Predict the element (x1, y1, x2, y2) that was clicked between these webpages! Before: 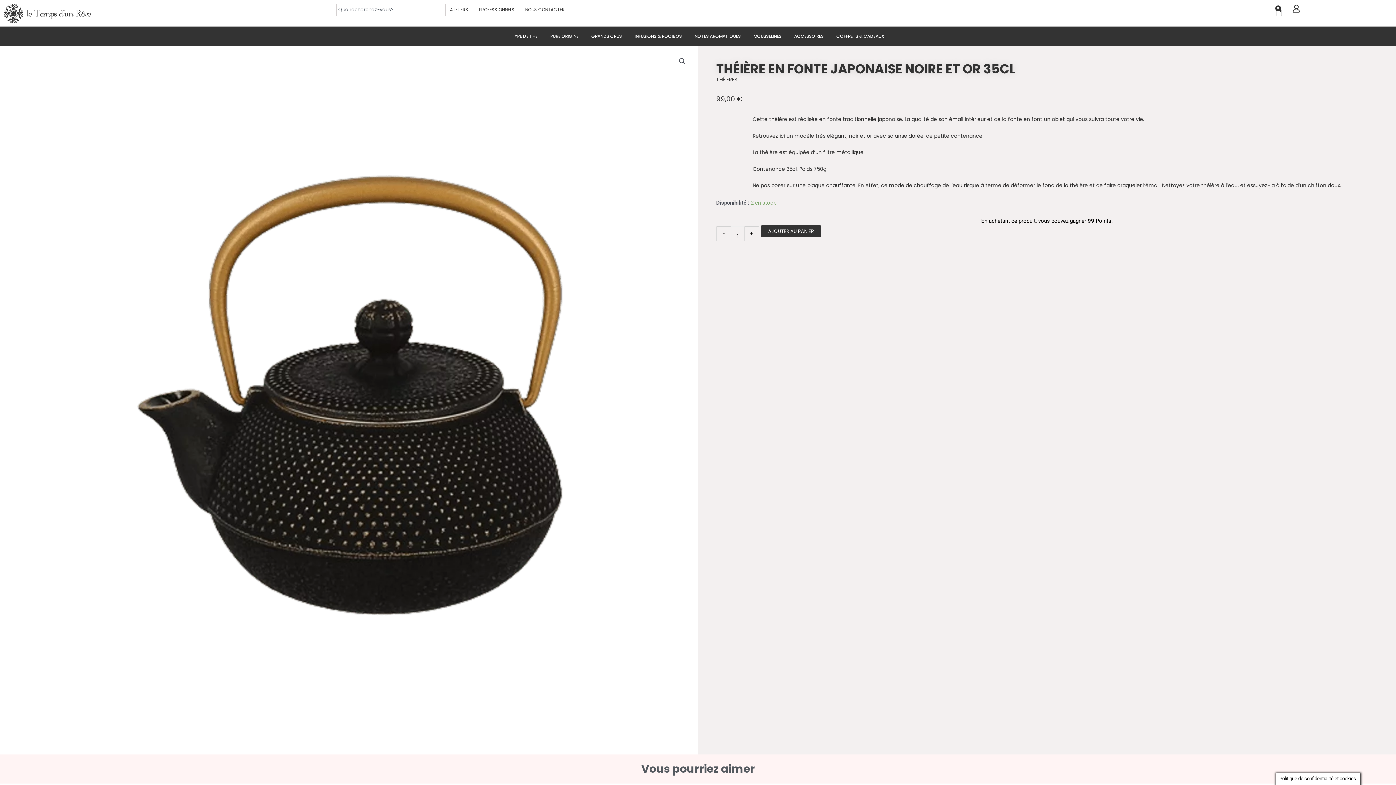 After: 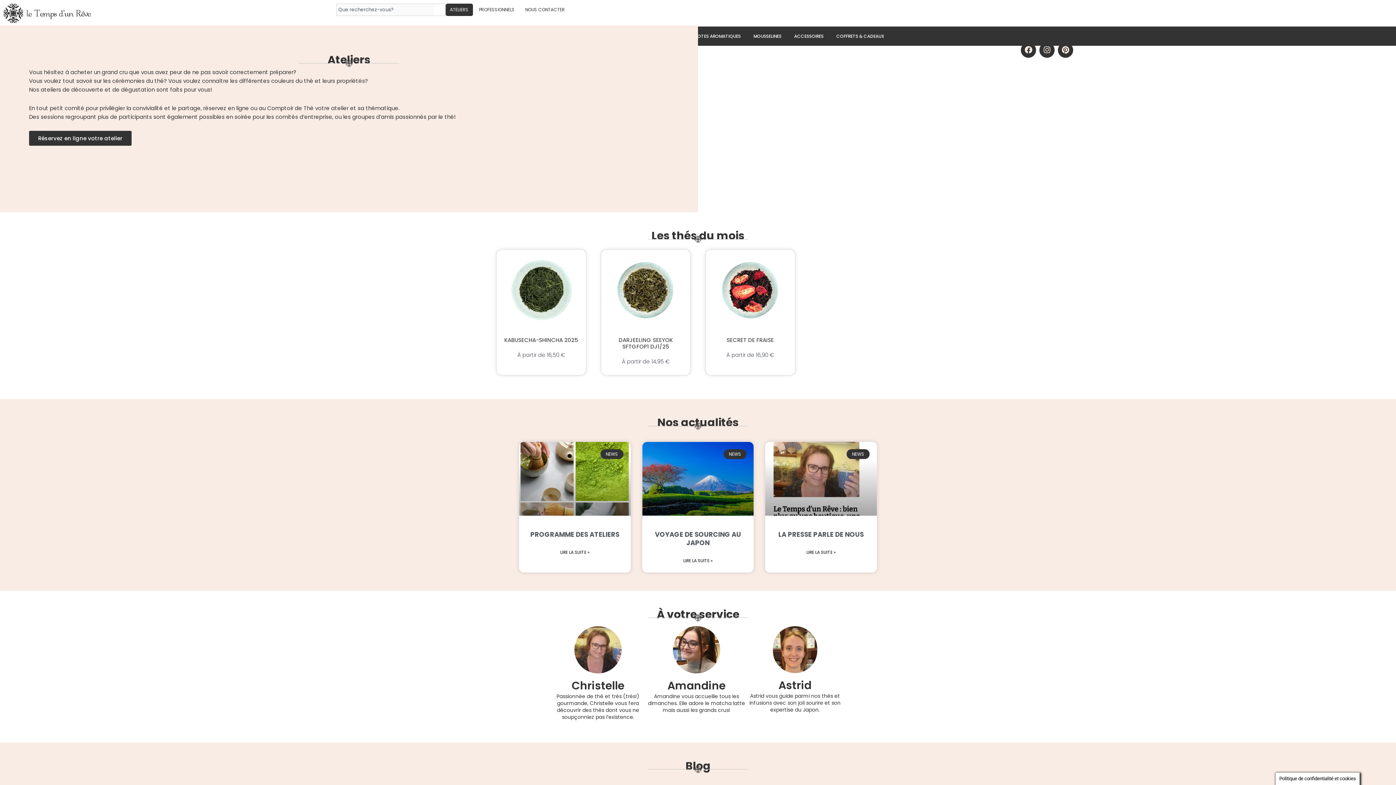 Action: label: ATELIERS bbox: (445, 3, 472, 16)